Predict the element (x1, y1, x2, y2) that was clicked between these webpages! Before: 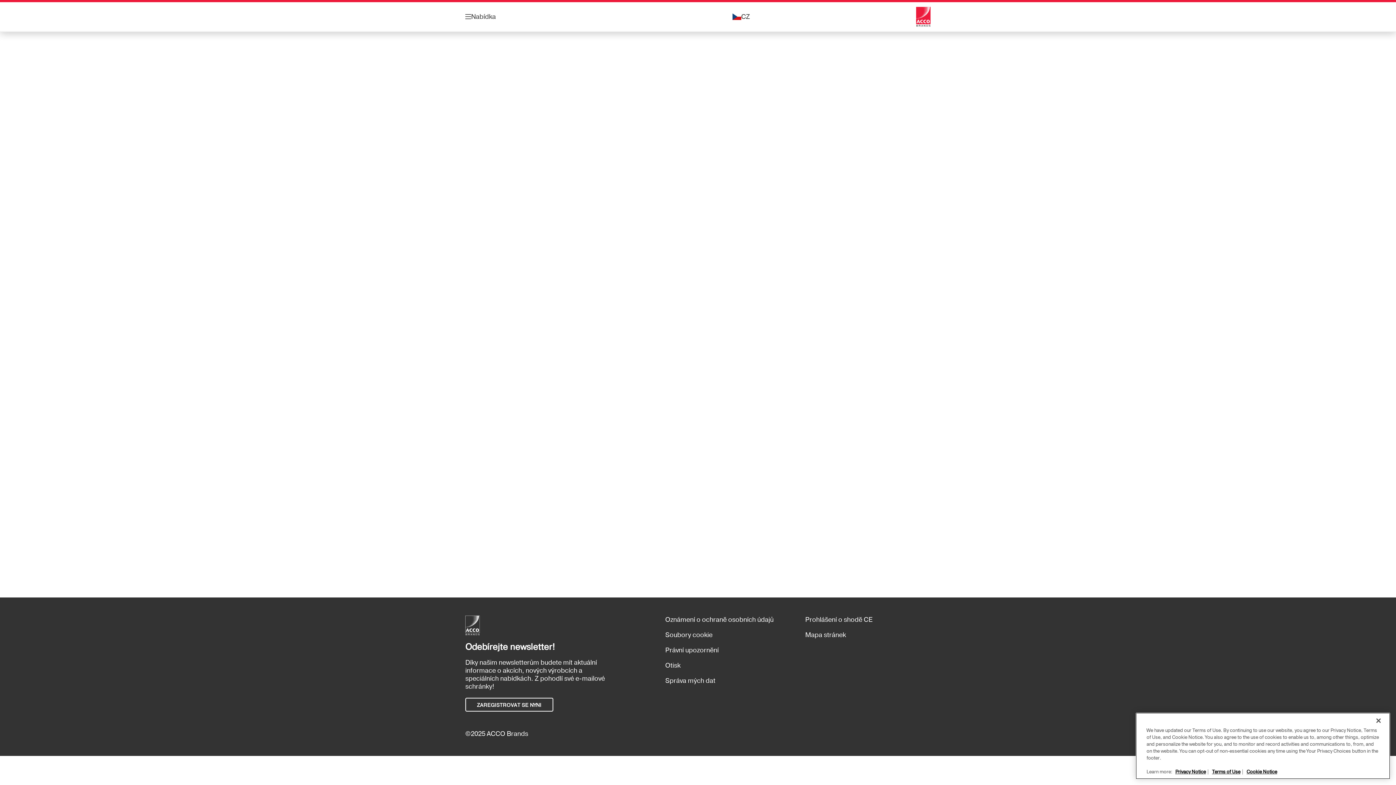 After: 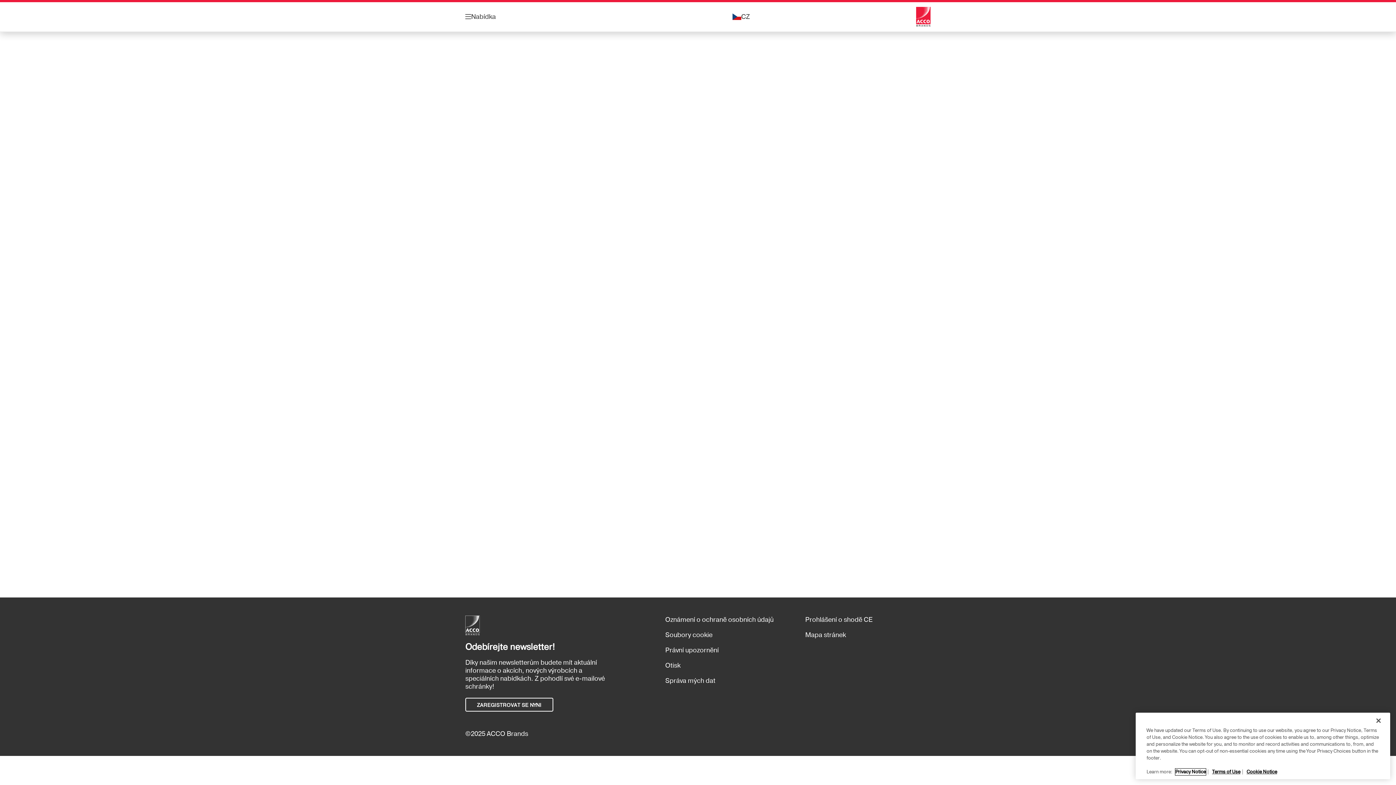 Action: bbox: (1175, 769, 1206, 775) label: Privacy Notice